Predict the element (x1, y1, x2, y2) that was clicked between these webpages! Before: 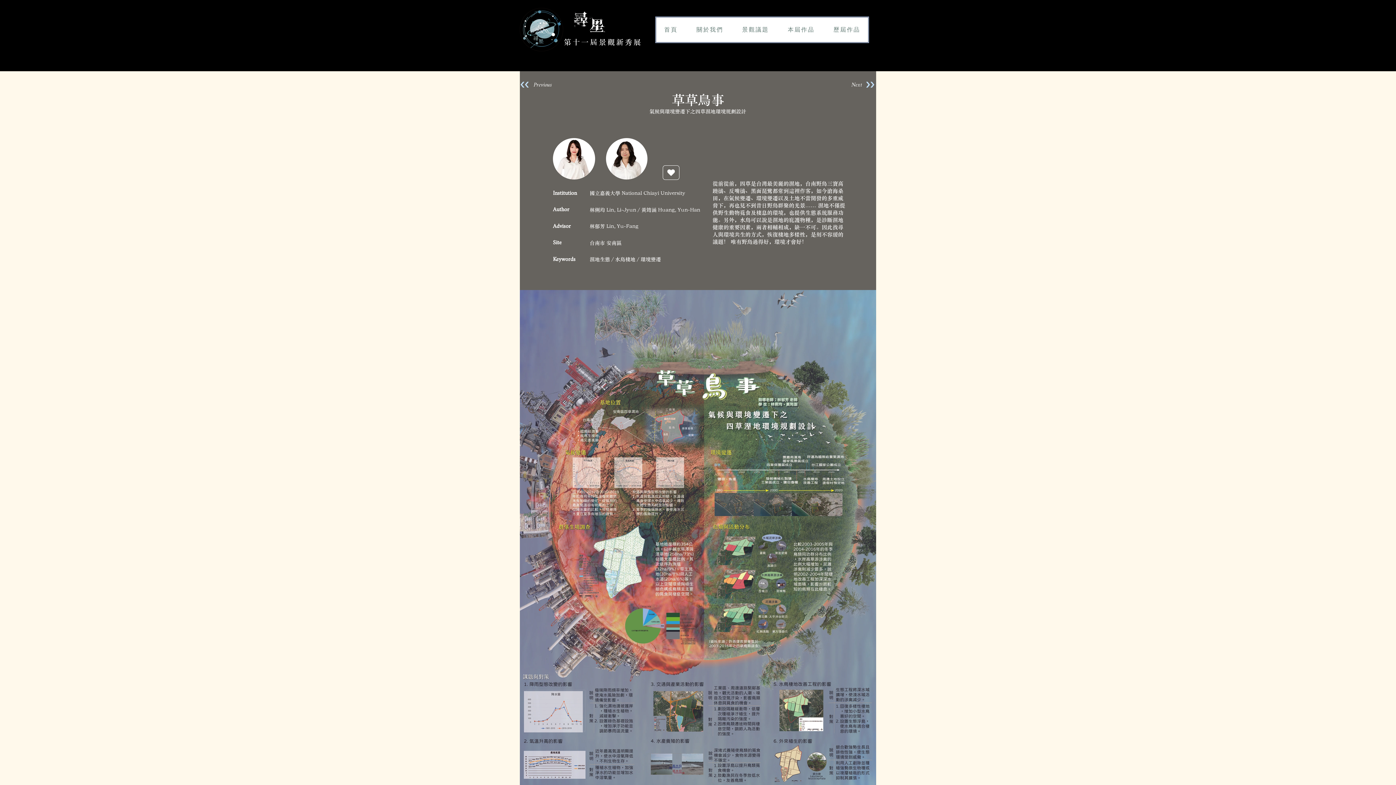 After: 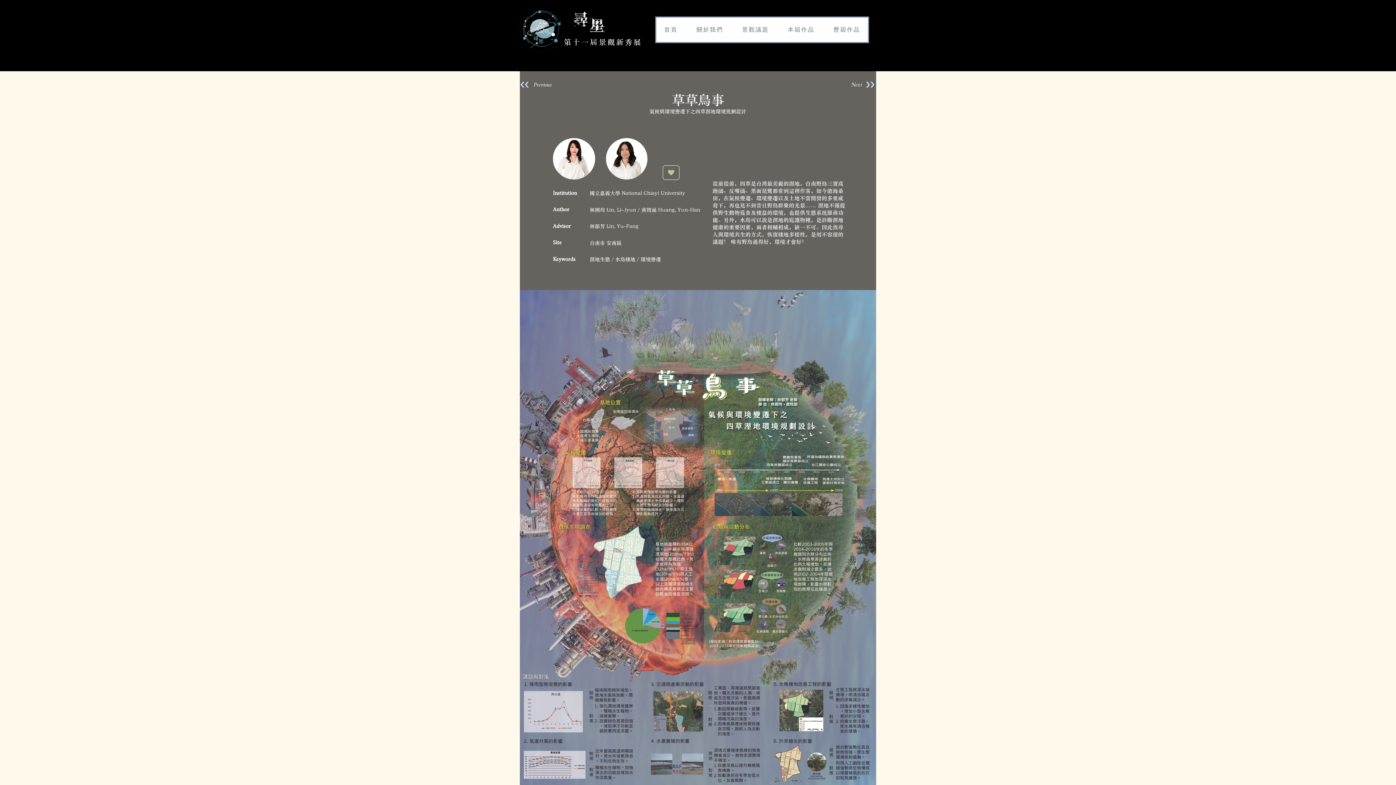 Action: label: 按讚 bbox: (662, 165, 679, 180)